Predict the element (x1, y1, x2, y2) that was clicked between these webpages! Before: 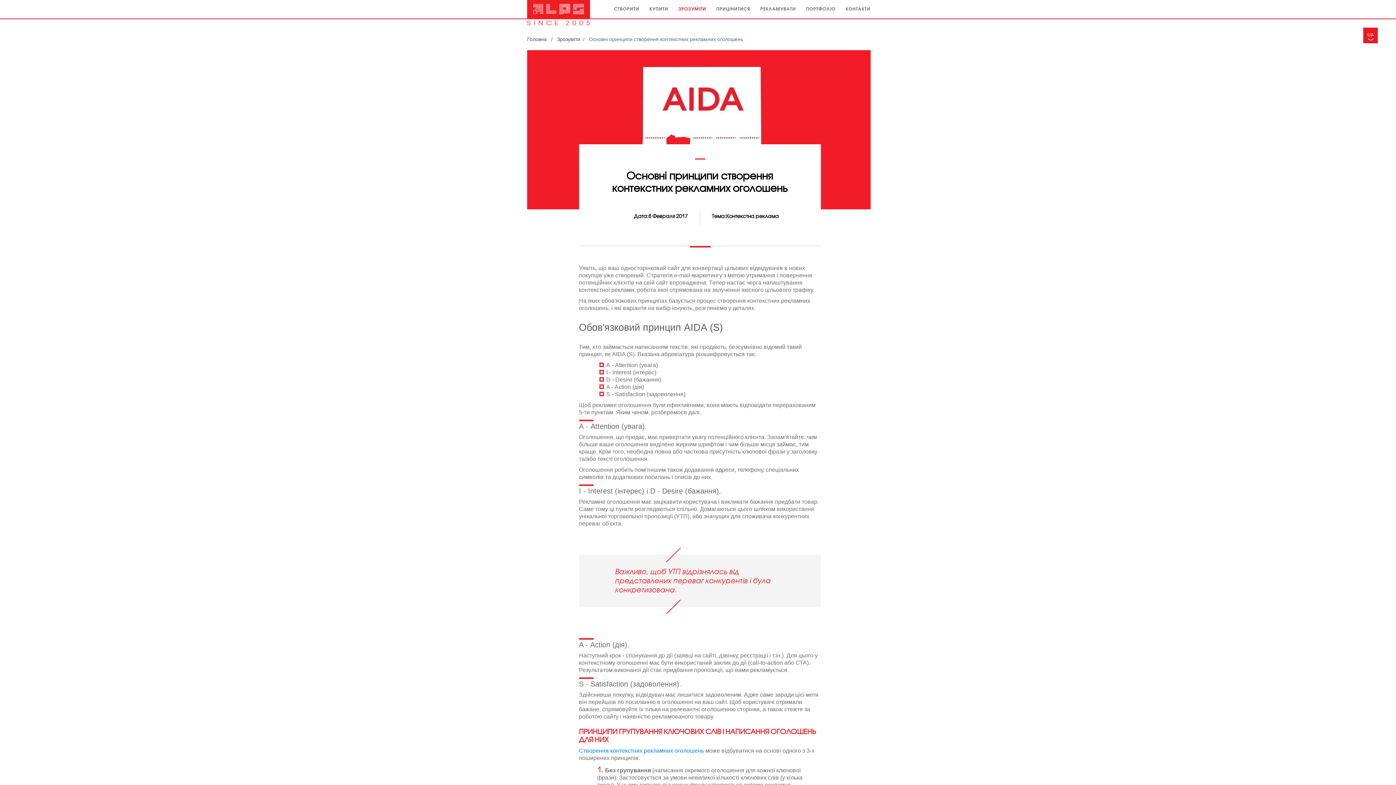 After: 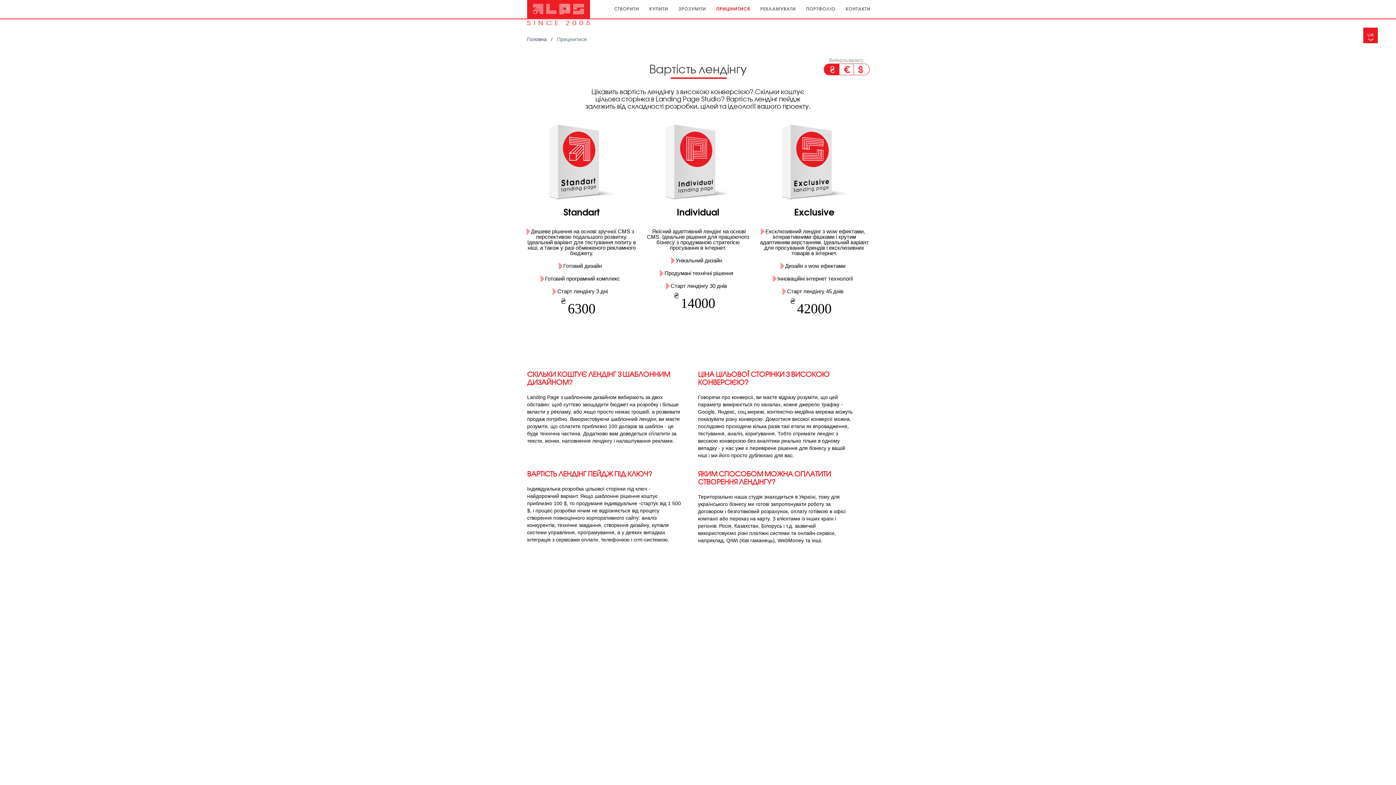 Action: label: ПРИЦІНИТИСЯ bbox: (716, 0, 750, 18)